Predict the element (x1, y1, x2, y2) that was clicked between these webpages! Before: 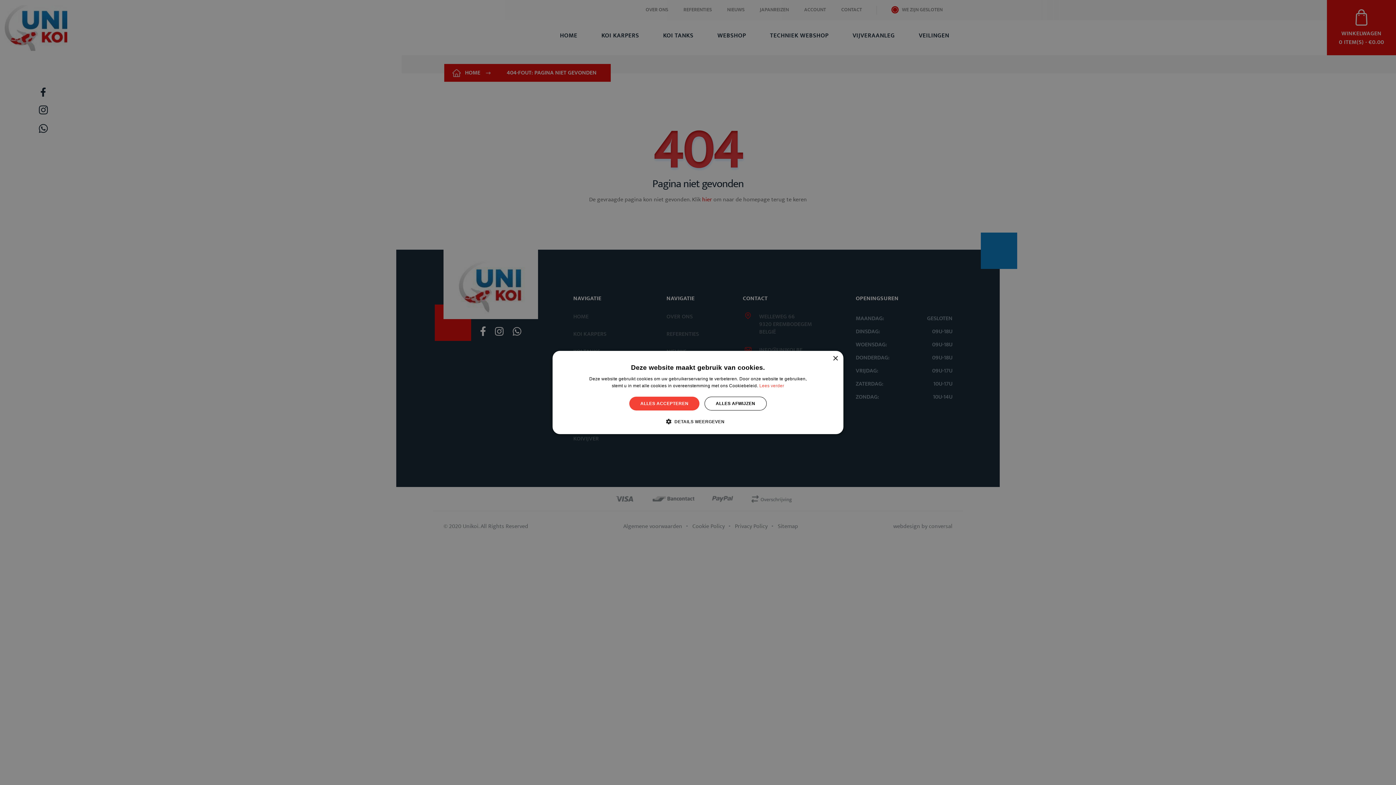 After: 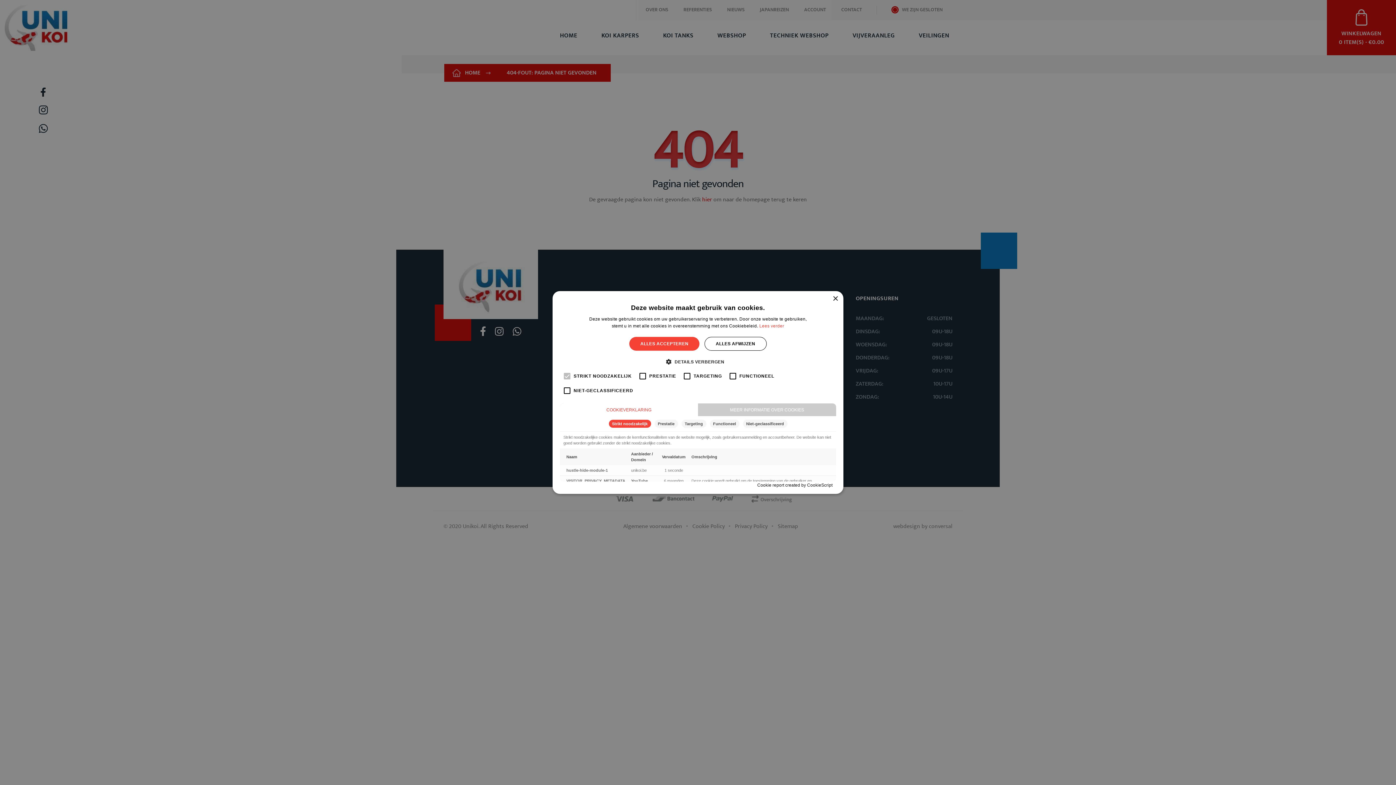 Action: bbox: (671, 418, 724, 425) label:  DETAILS WEERGEVEN